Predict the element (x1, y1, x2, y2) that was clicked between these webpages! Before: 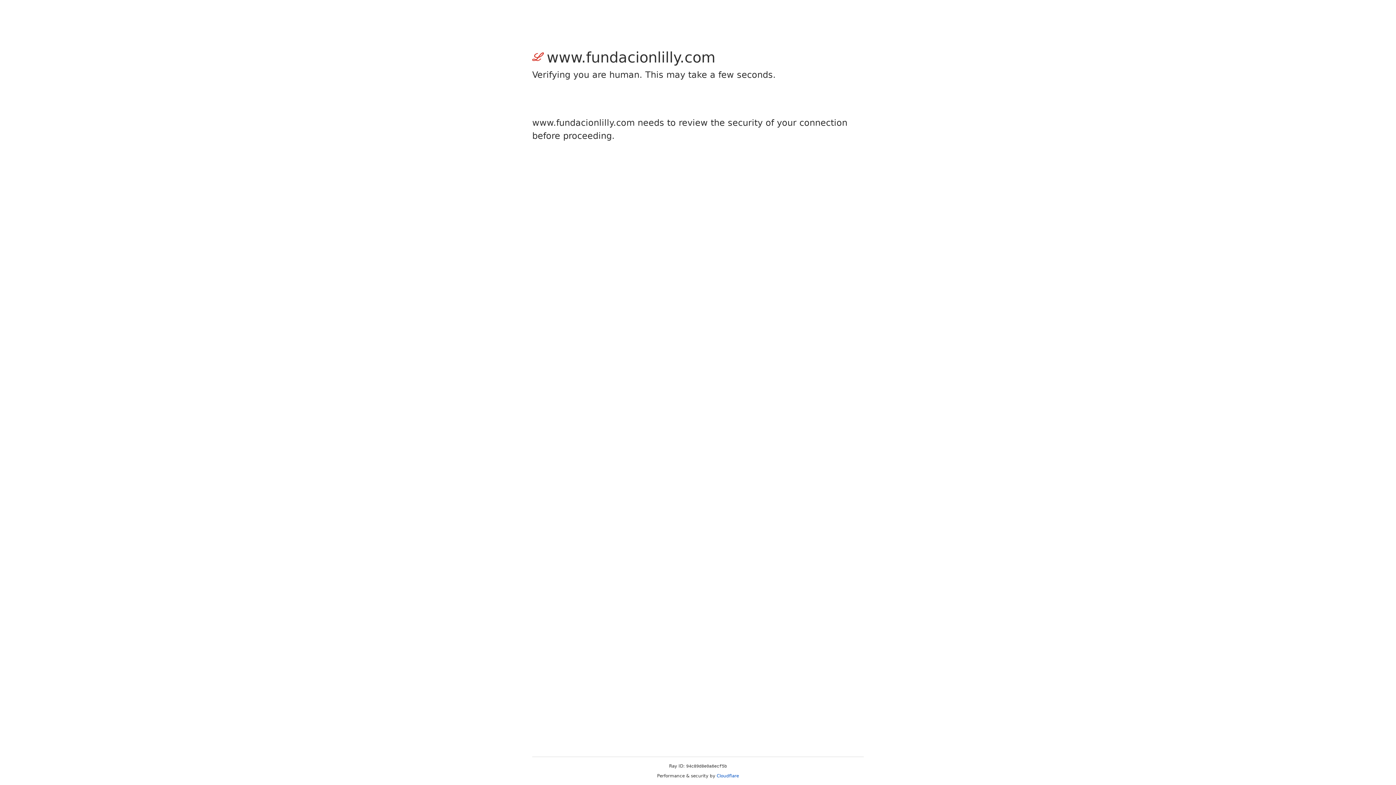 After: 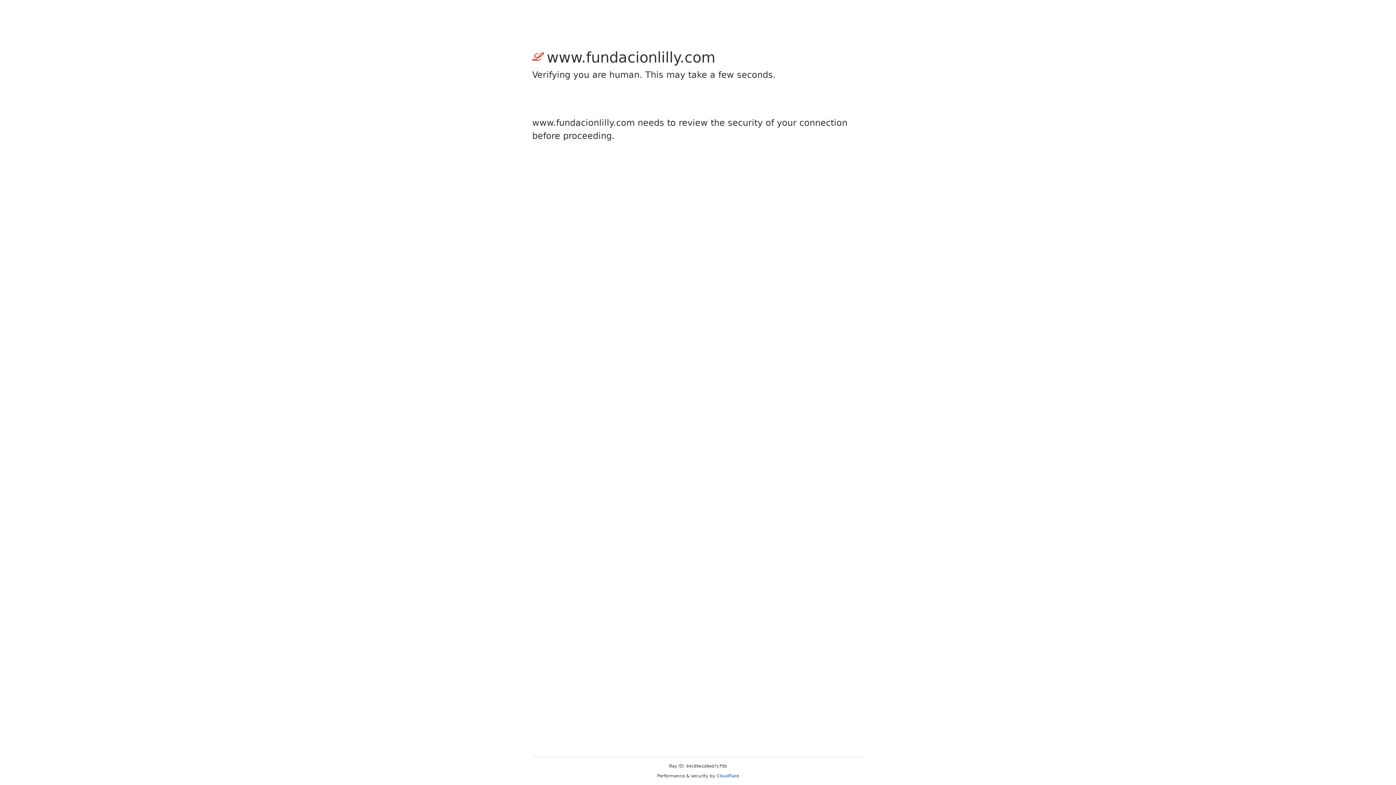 Action: label: Cloudflare bbox: (716, 773, 739, 778)